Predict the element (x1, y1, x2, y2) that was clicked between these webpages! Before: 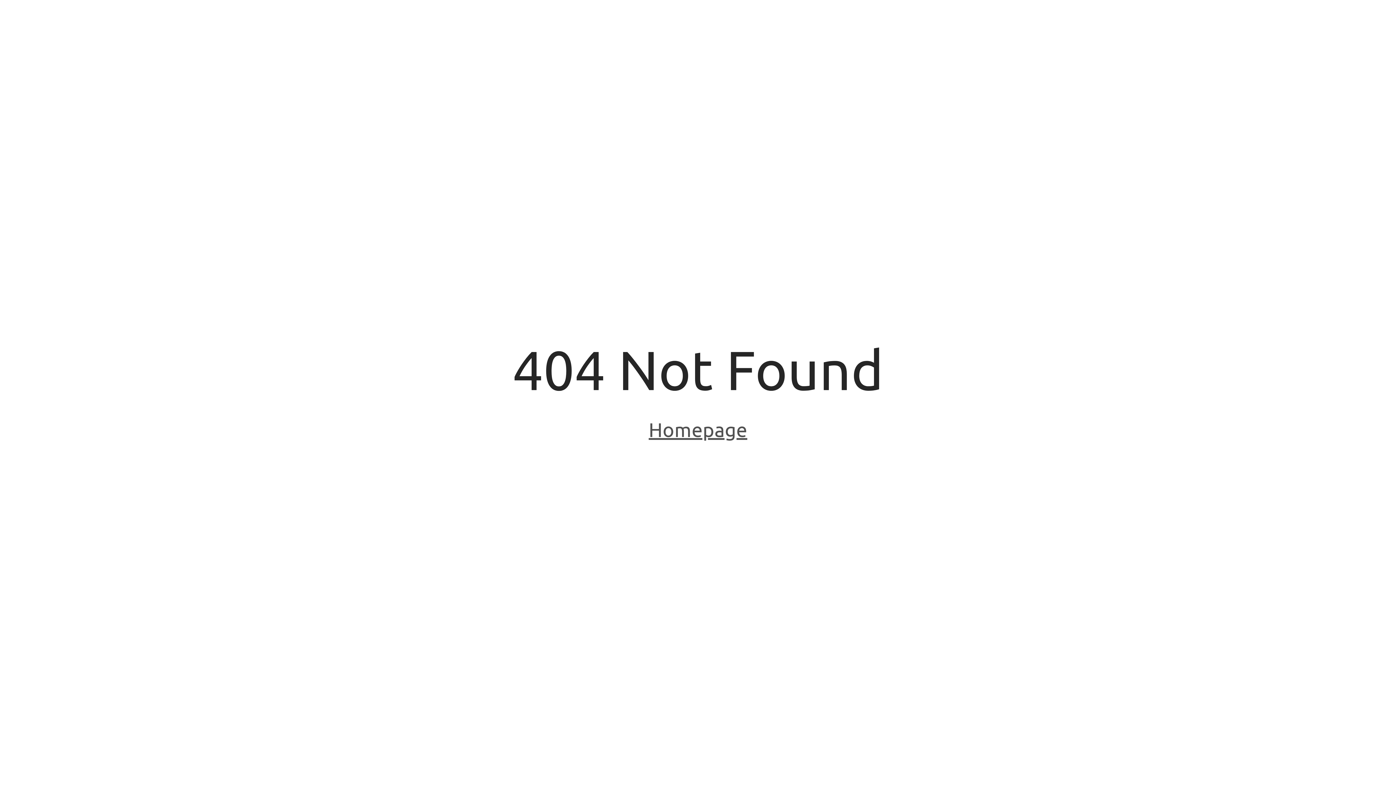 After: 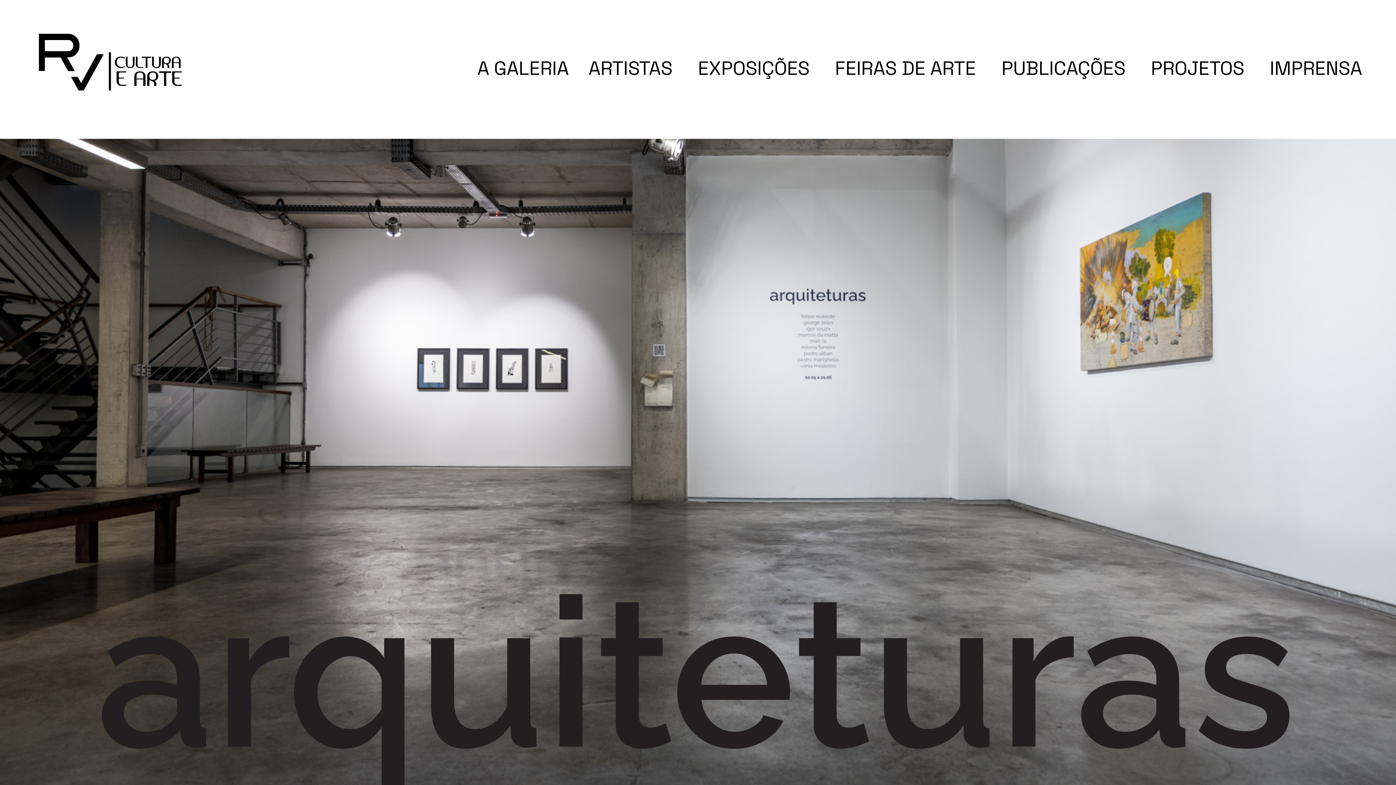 Action: label: Homepage bbox: (648, 418, 747, 443)